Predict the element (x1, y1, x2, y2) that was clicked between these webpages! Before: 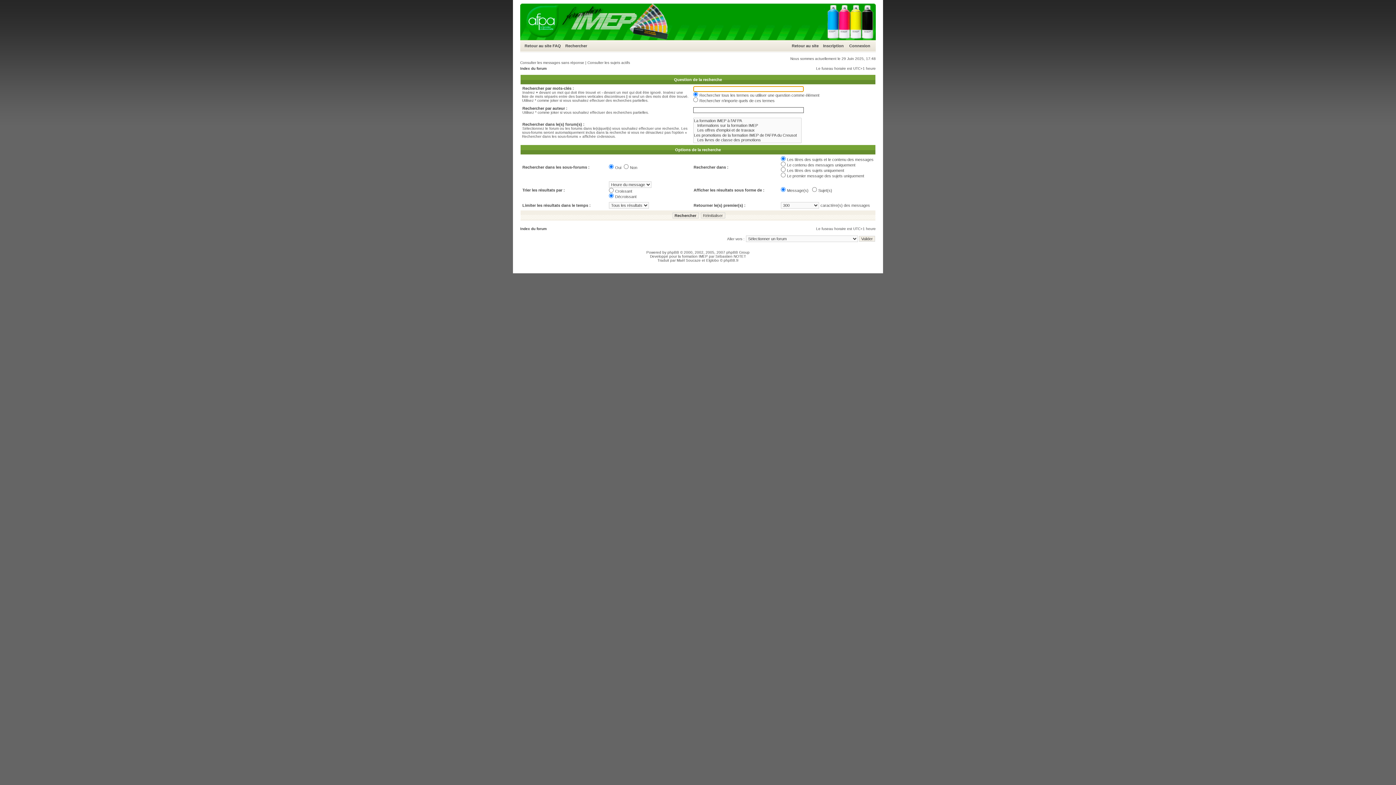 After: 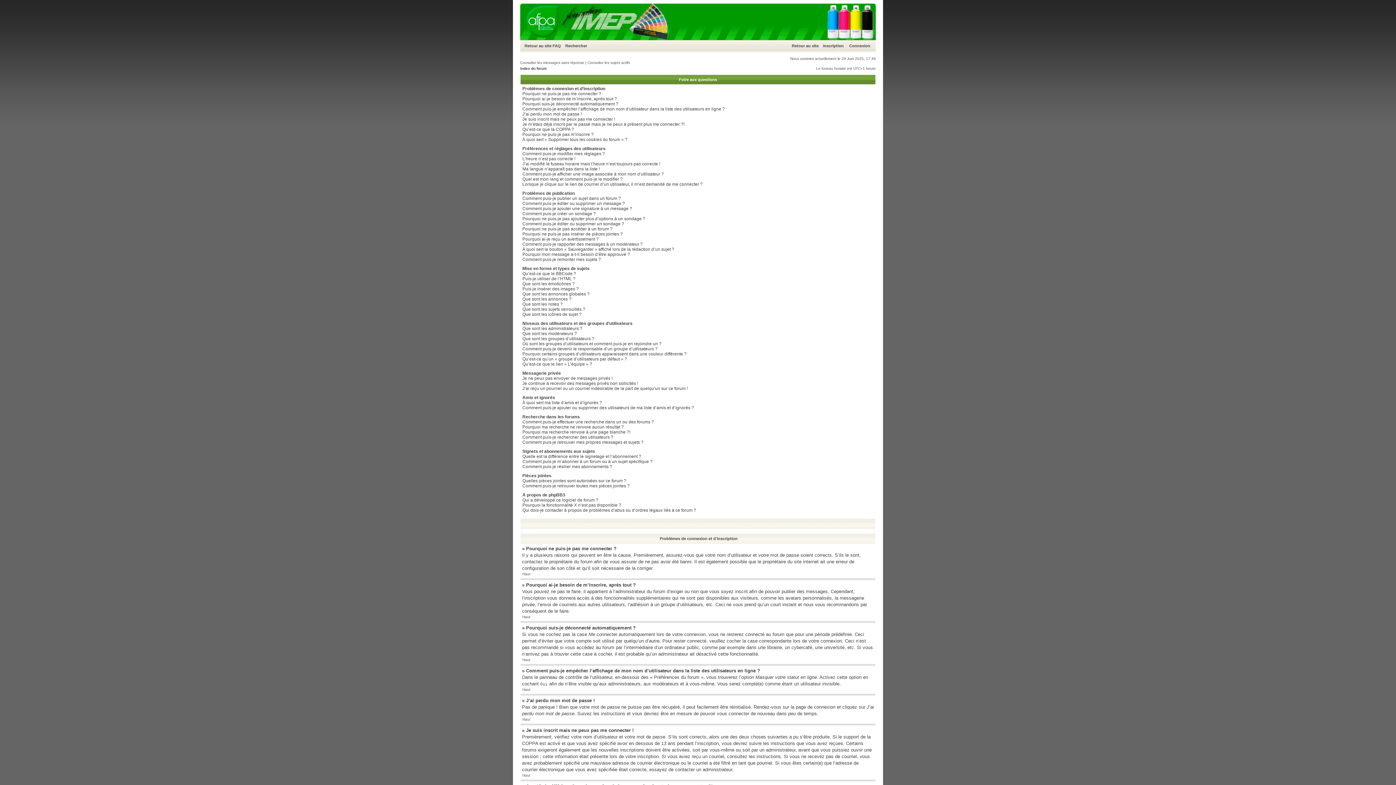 Action: label: FAQ bbox: (552, 43, 561, 48)